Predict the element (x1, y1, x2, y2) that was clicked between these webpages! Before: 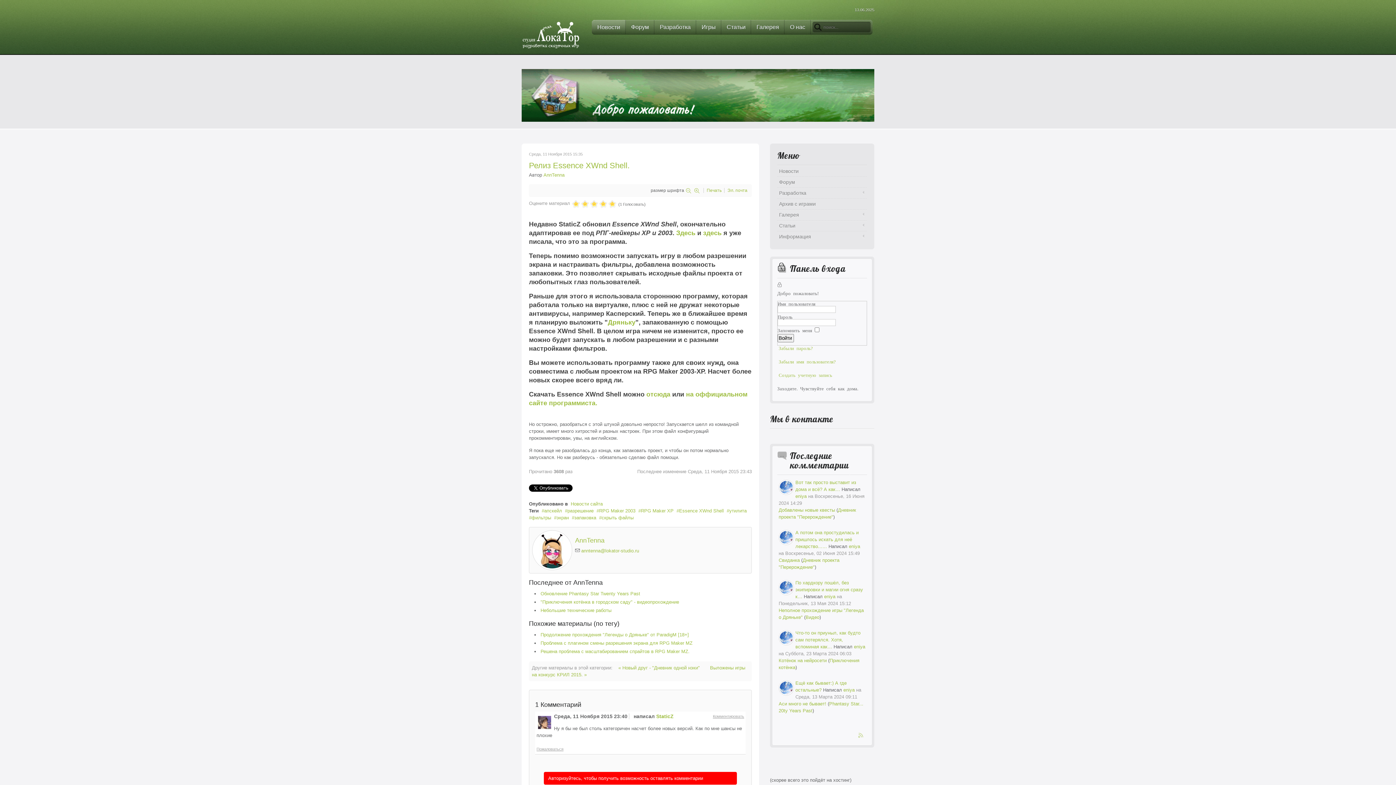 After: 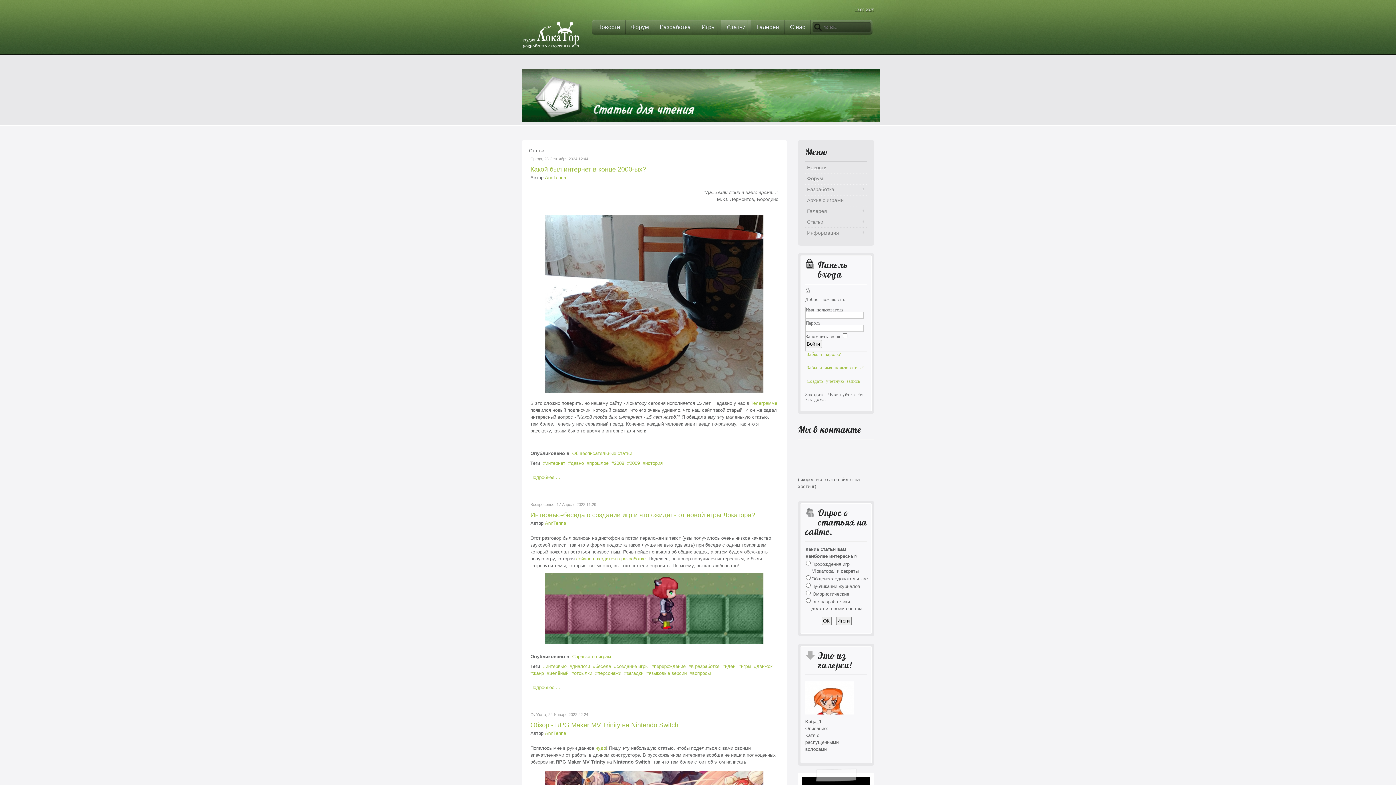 Action: label: Статьи bbox: (721, 20, 751, 40)